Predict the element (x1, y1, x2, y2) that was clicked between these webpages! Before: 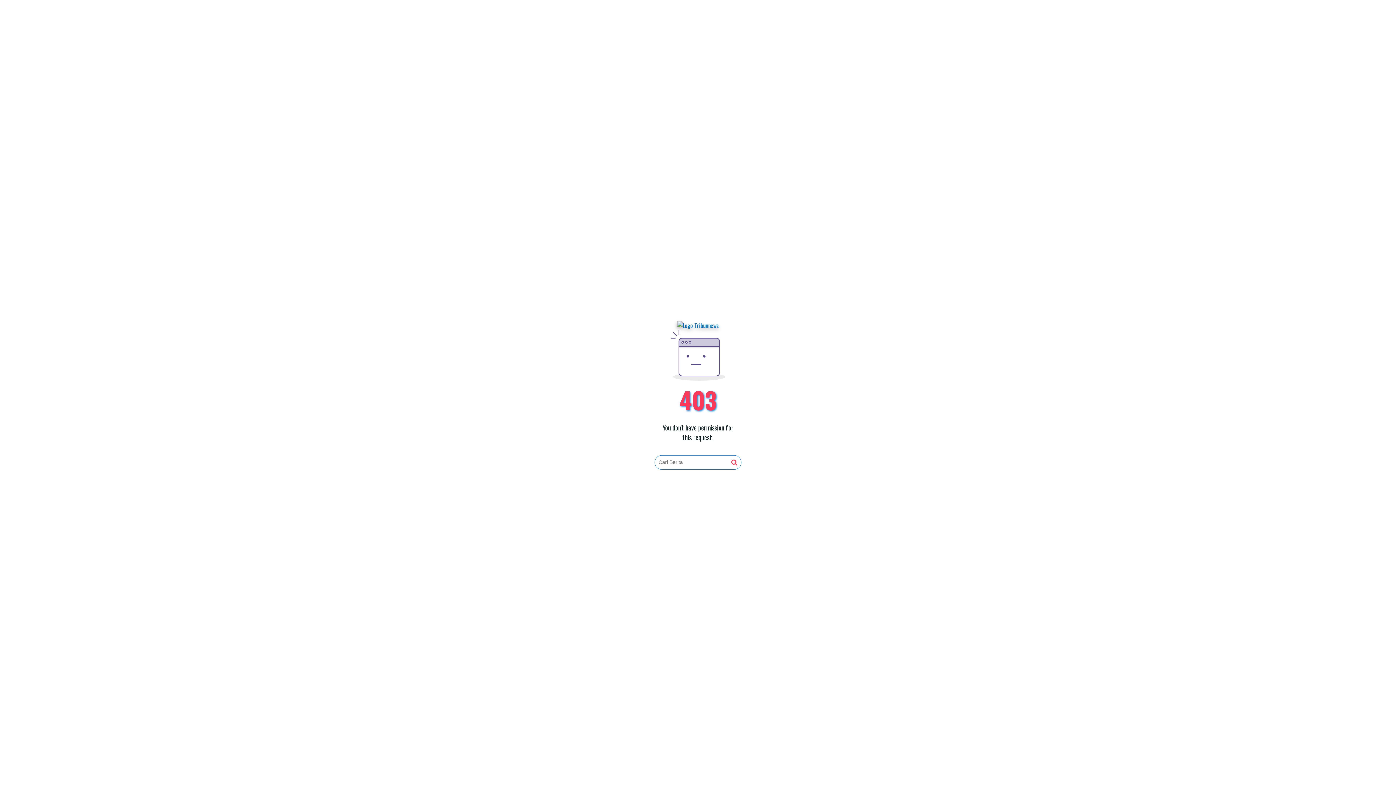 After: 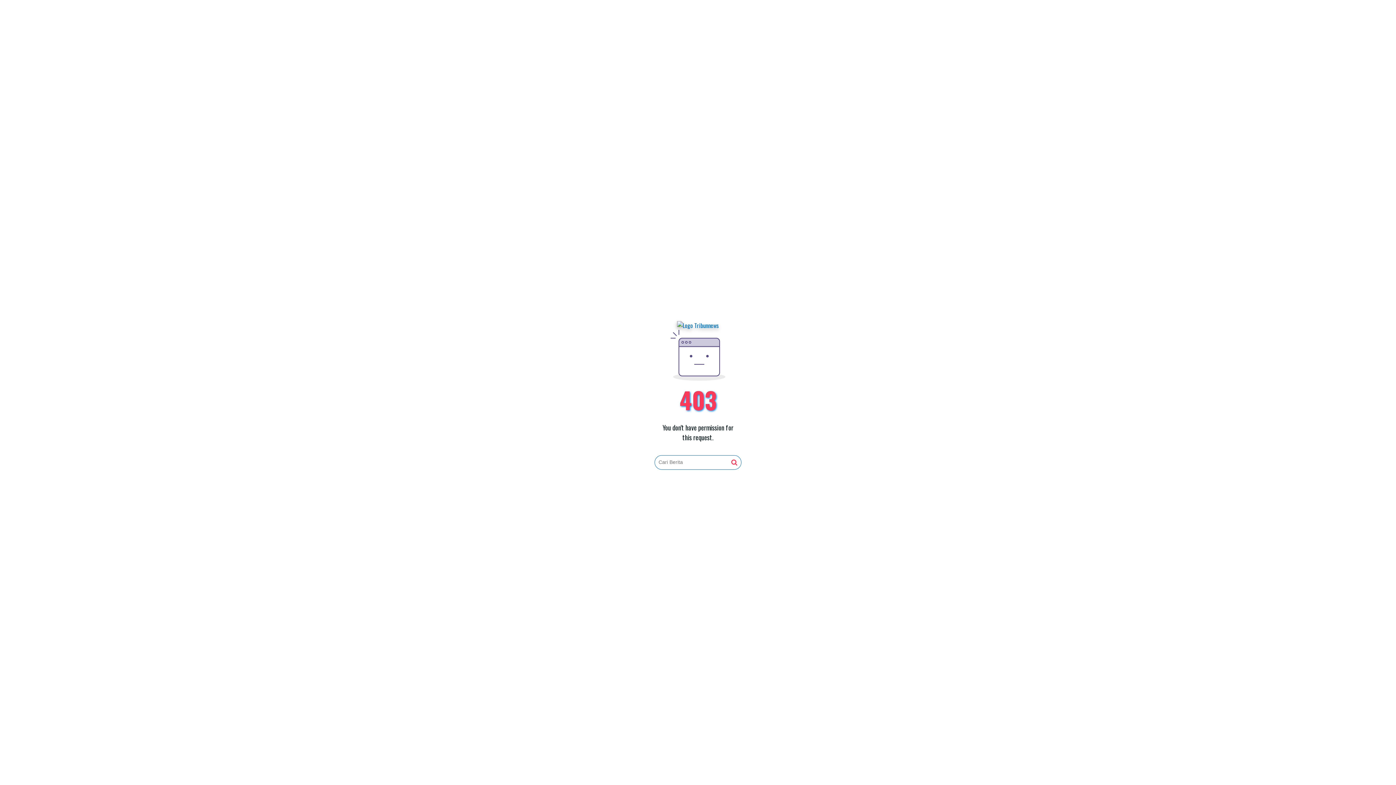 Action: bbox: (677, 321, 719, 330)